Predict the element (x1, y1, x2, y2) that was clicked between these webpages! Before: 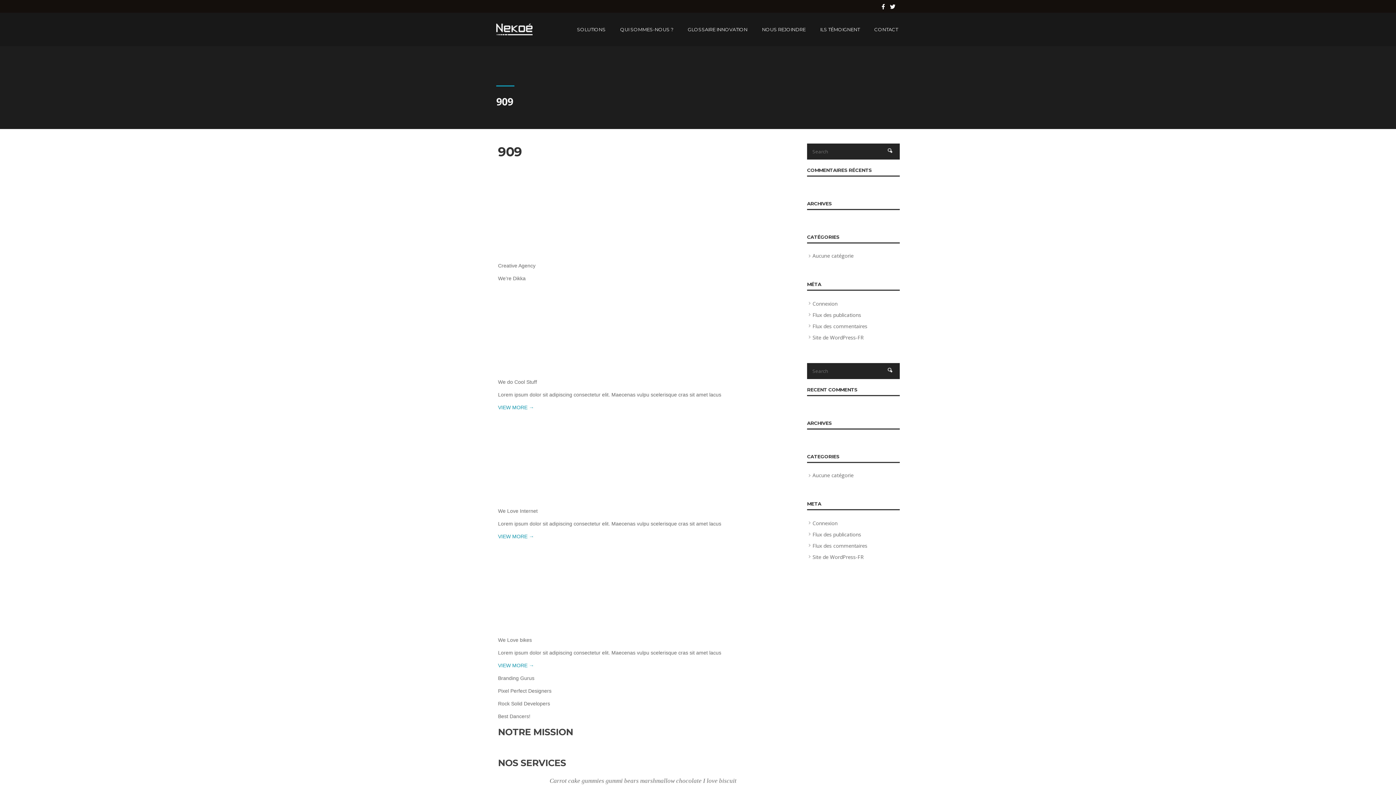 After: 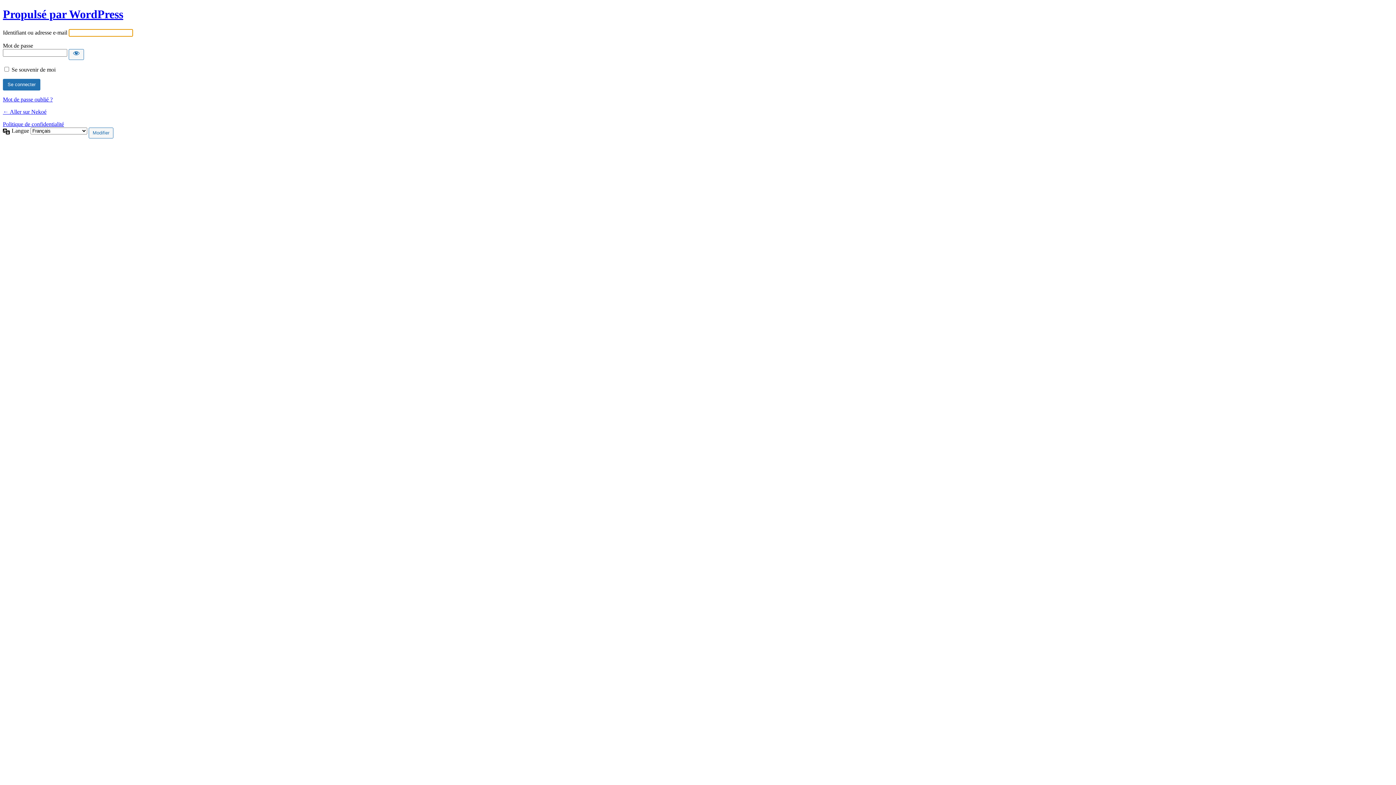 Action: bbox: (812, 520, 837, 526) label: Connexion